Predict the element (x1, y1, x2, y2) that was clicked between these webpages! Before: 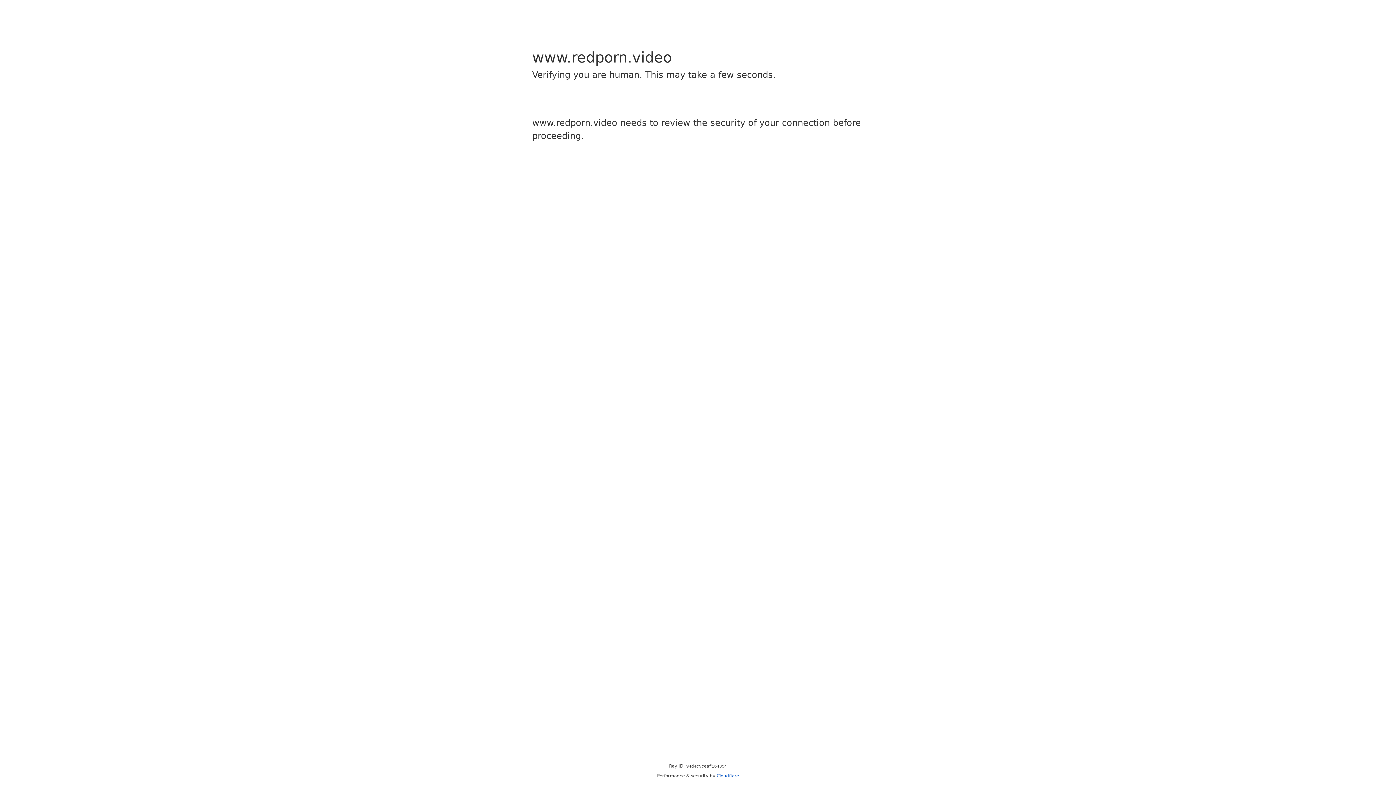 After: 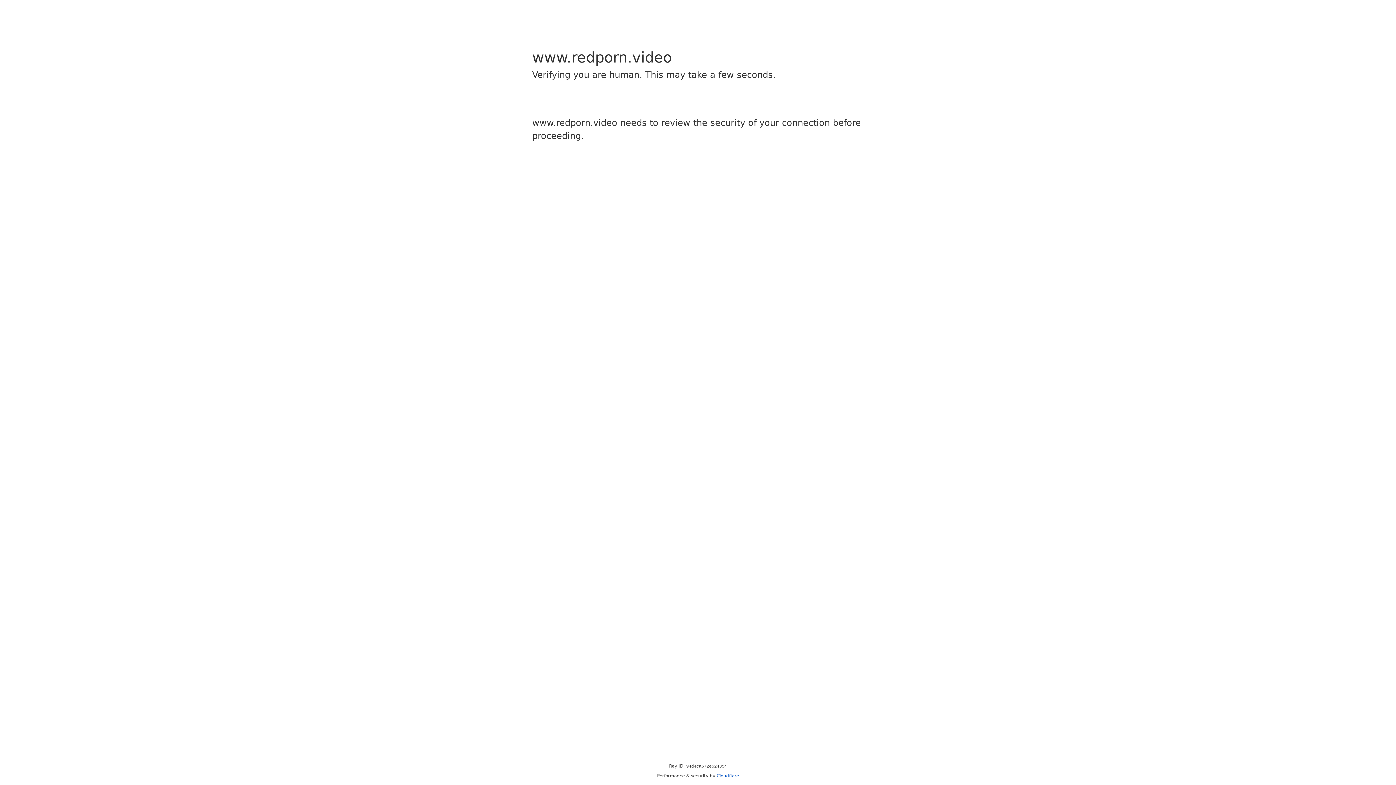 Action: bbox: (716, 773, 739, 778) label: Cloudflare